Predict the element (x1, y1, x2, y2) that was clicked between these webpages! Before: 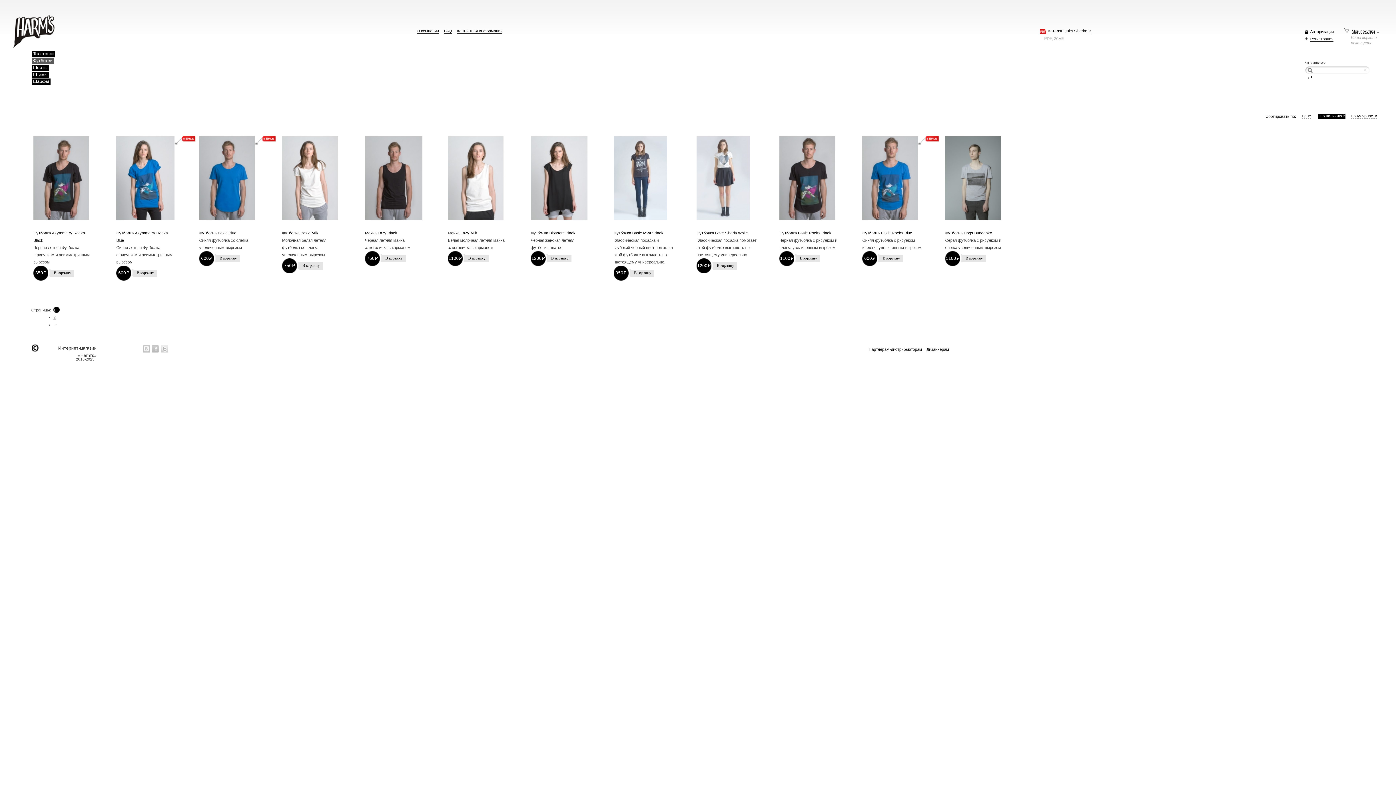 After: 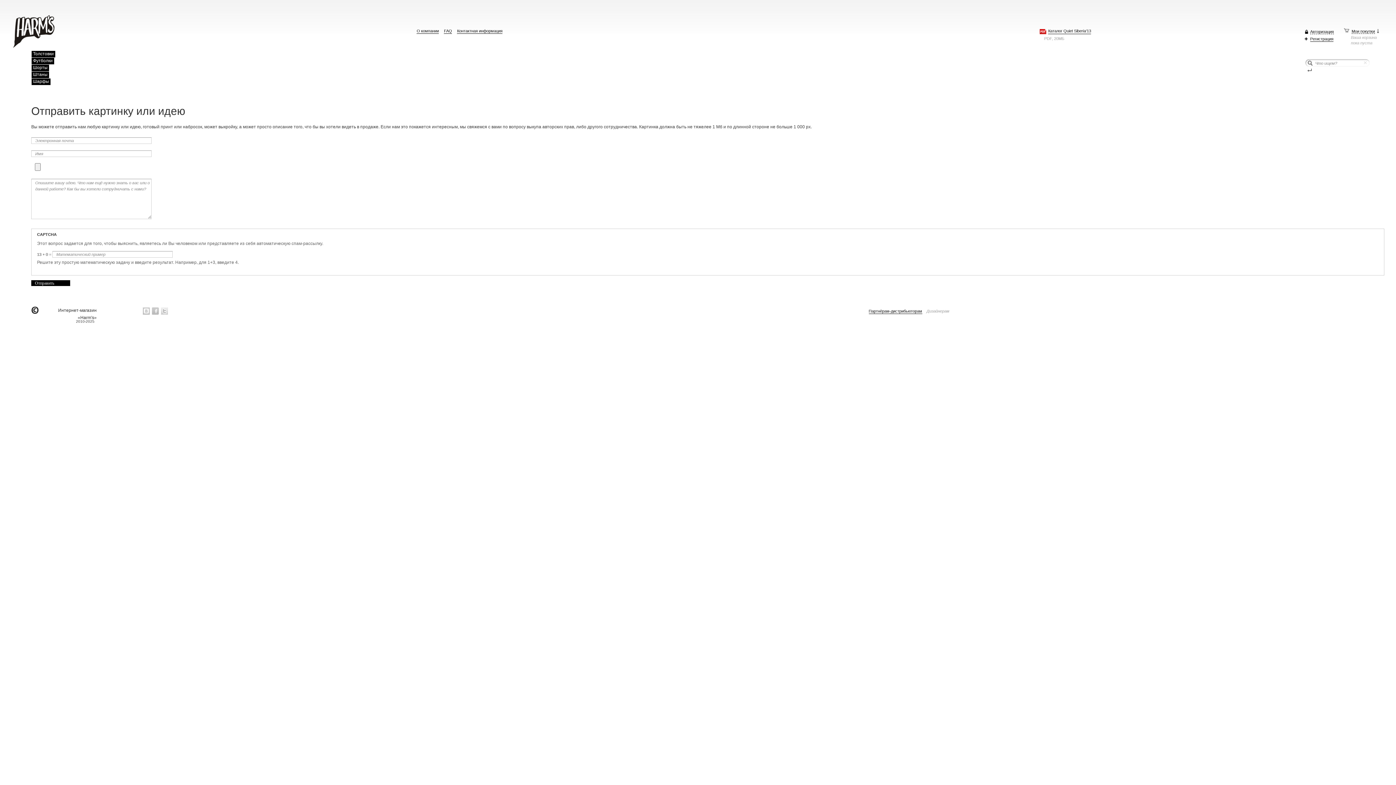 Action: label: Дизайнерам bbox: (926, 347, 949, 352)